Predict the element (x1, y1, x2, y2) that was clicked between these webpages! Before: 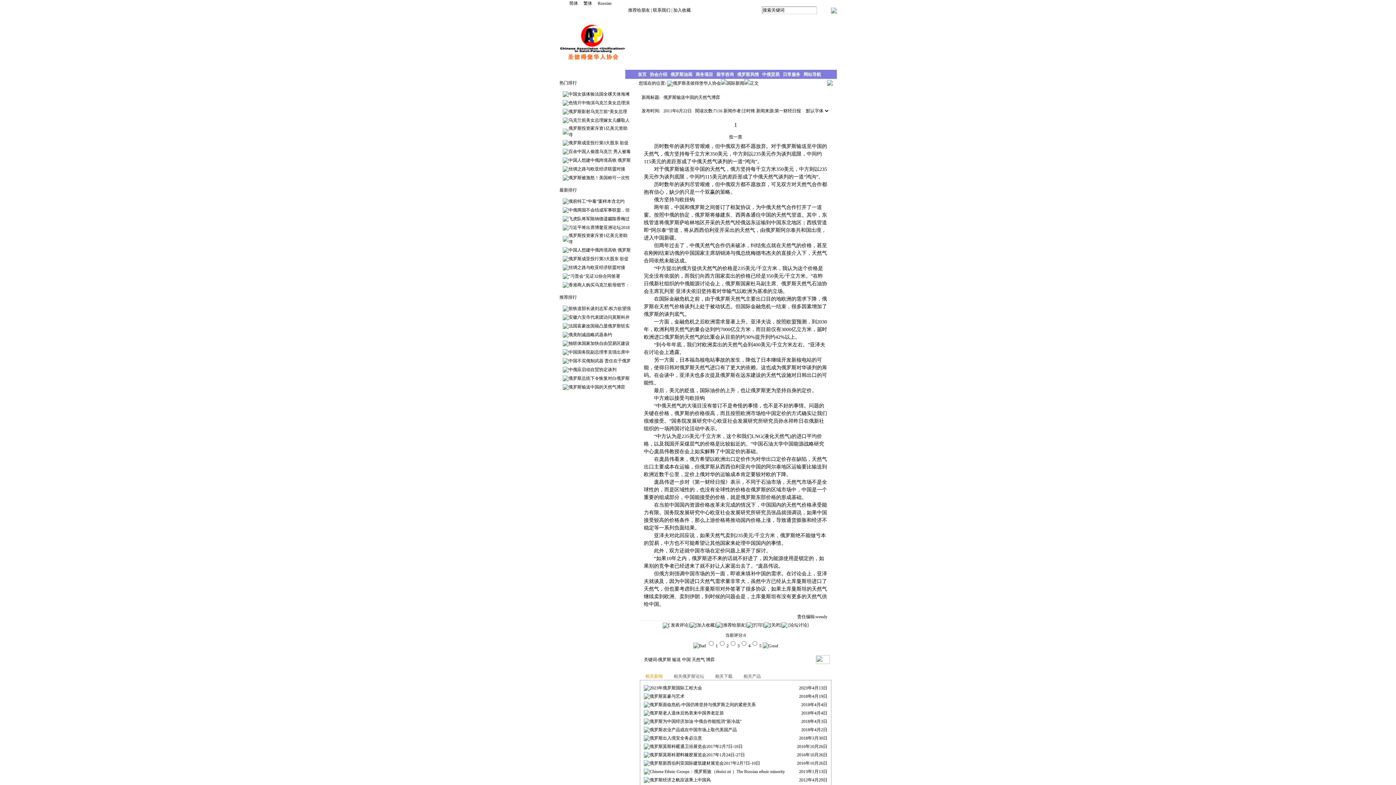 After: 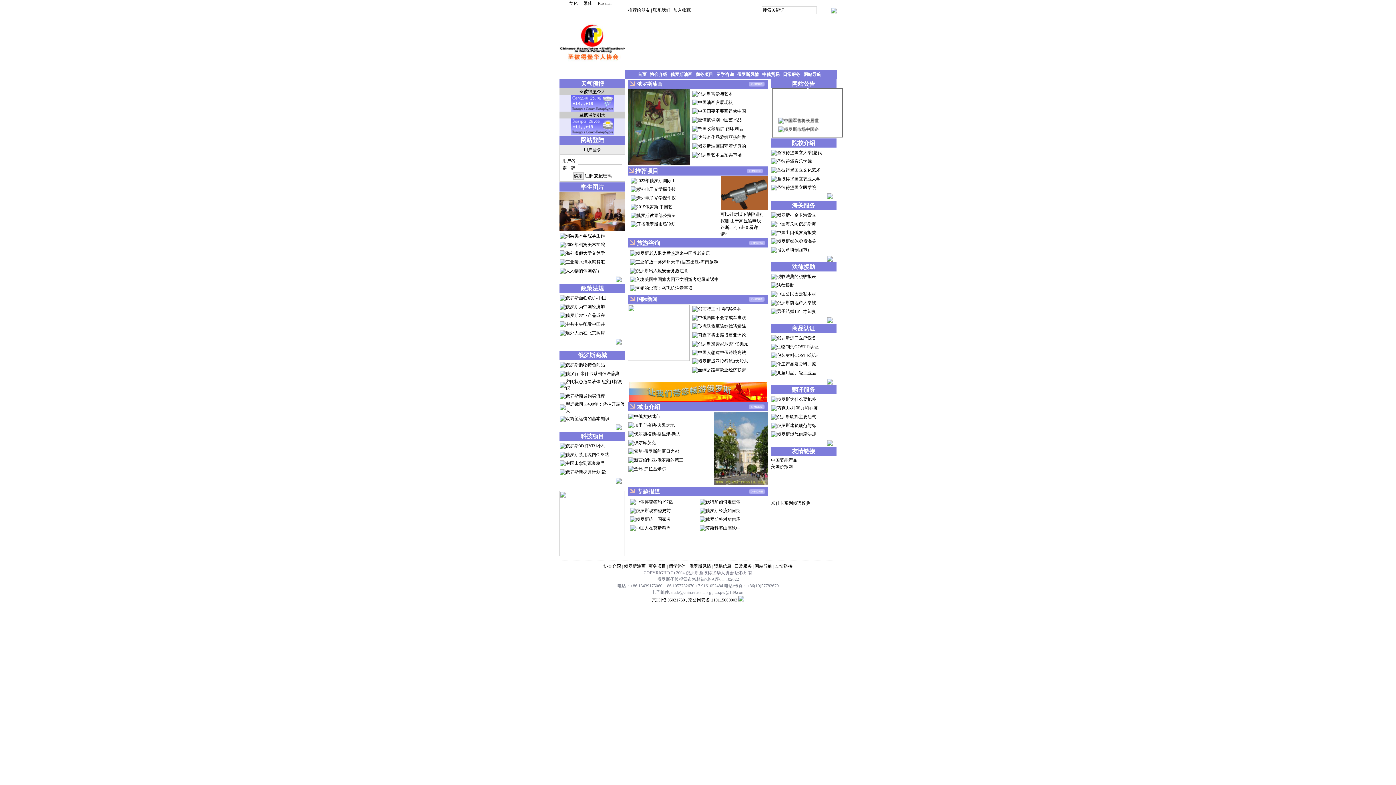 Action: bbox: (673, 80, 721, 85) label: 俄罗斯圣彼得堡华人协会